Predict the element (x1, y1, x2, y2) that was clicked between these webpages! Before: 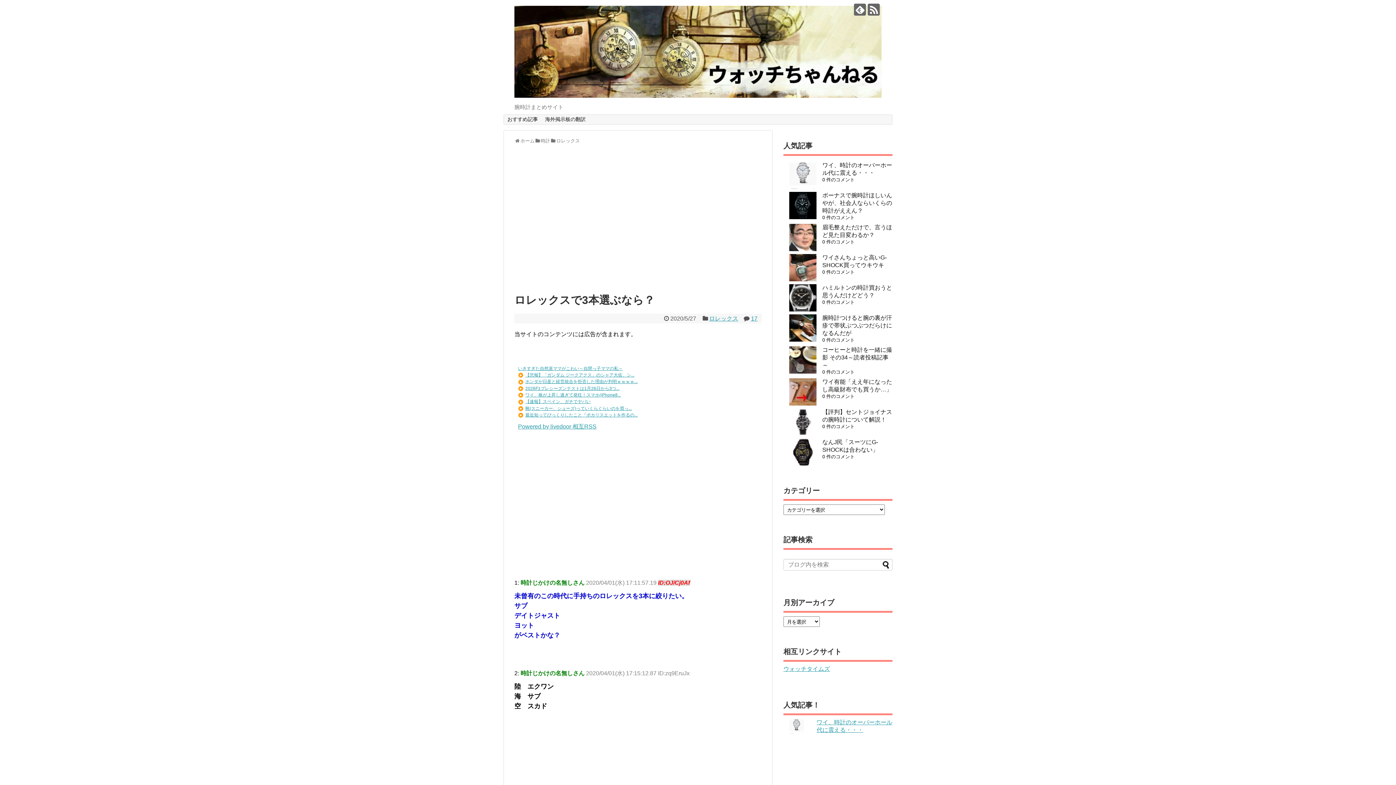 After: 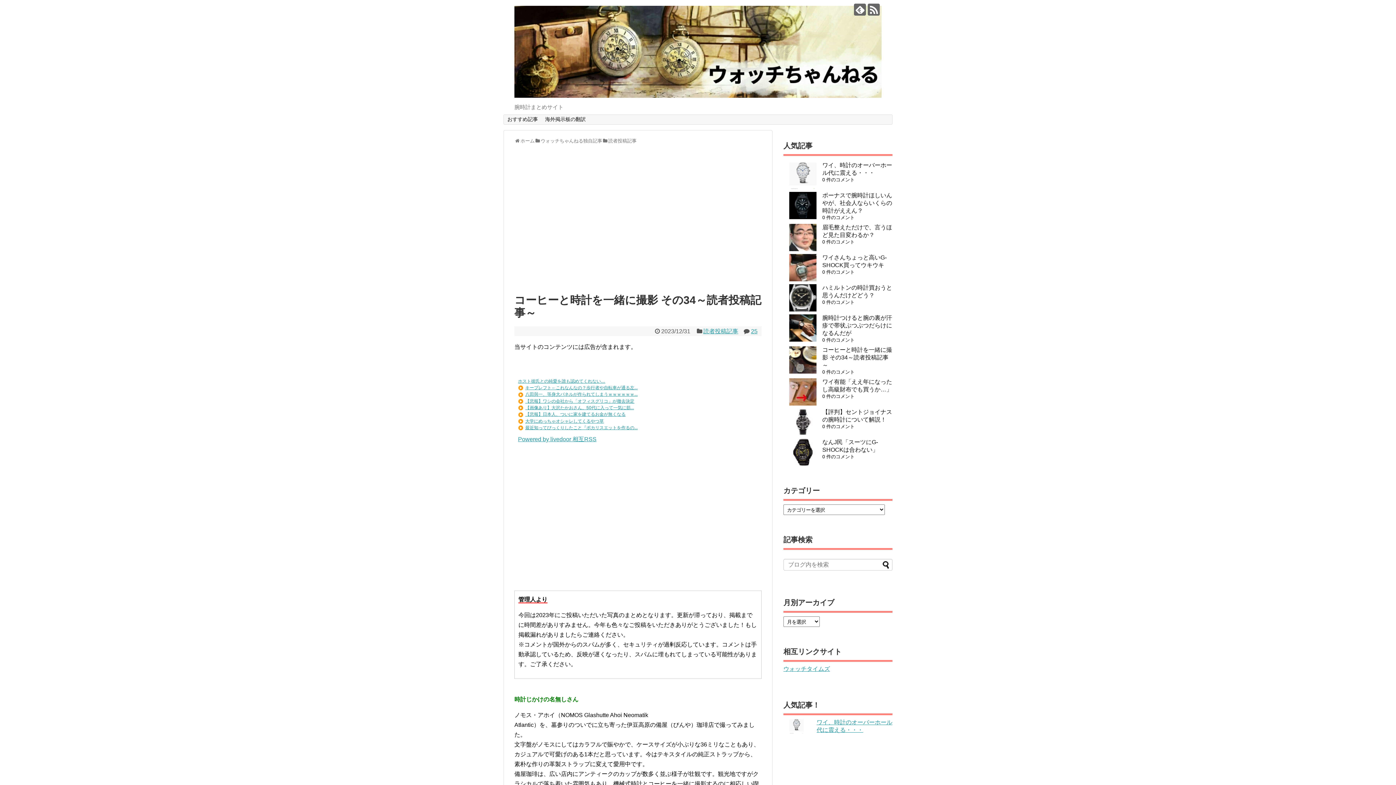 Action: bbox: (822, 346, 892, 368) label: コーヒーと時計を一緒に撮影 その34～読者投稿記事～